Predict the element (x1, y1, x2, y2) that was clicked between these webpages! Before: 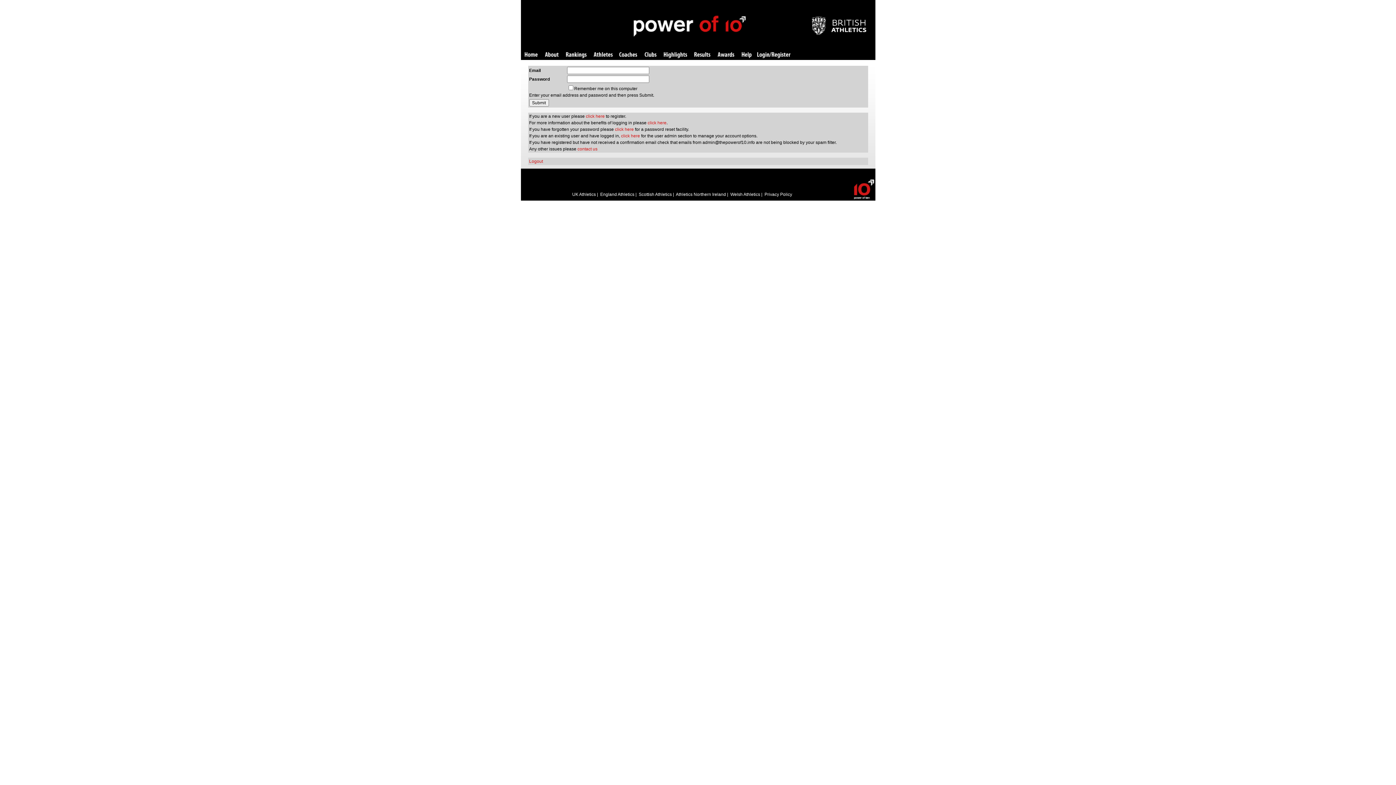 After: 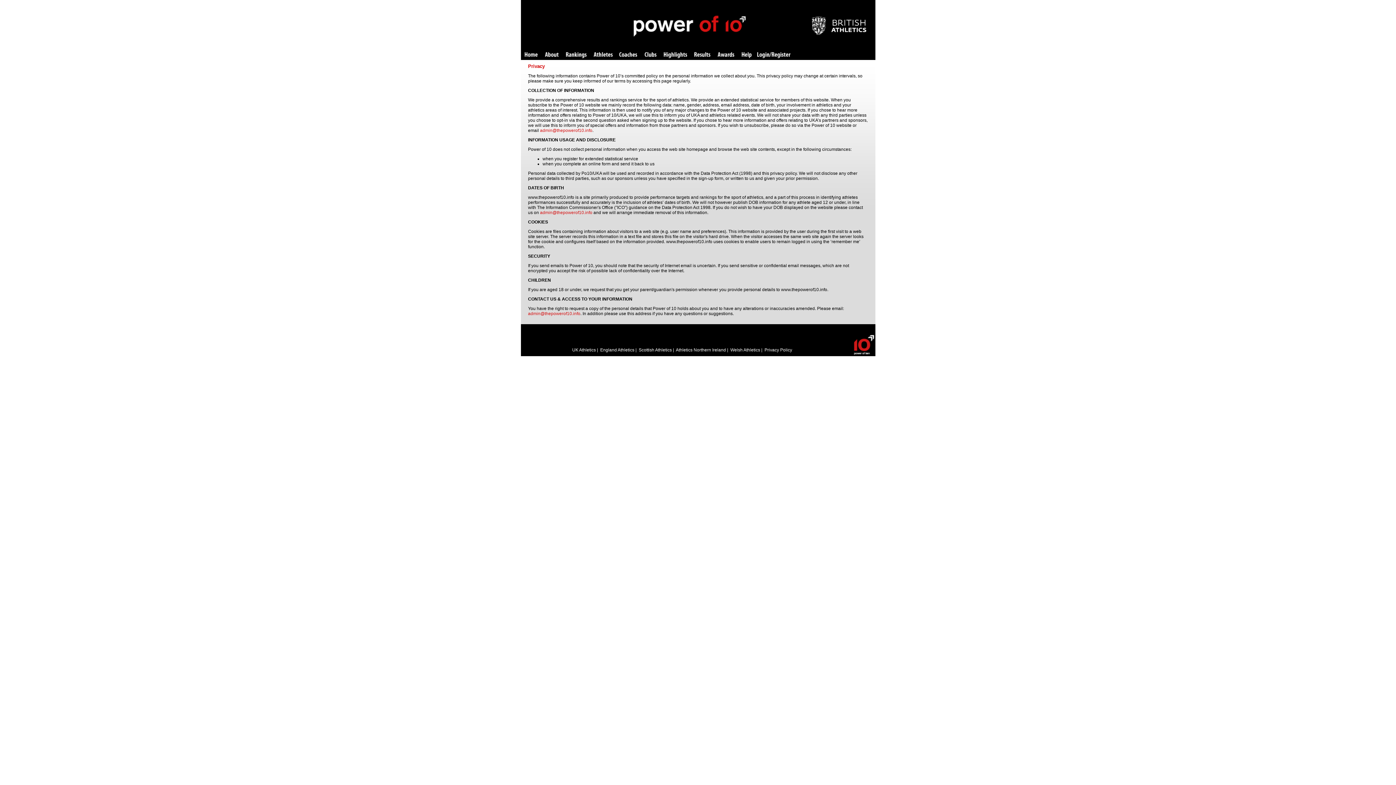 Action: bbox: (764, 192, 792, 197) label: Privacy Policy